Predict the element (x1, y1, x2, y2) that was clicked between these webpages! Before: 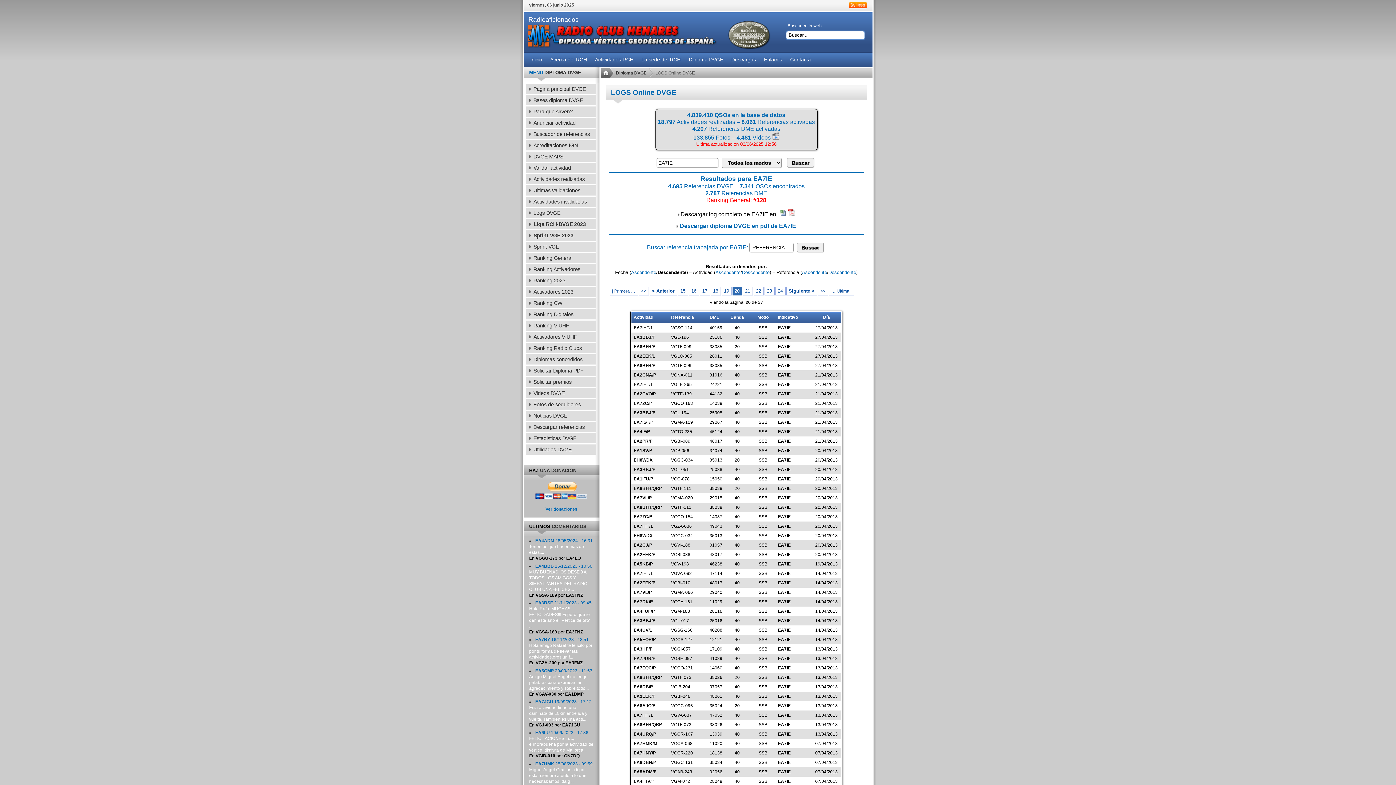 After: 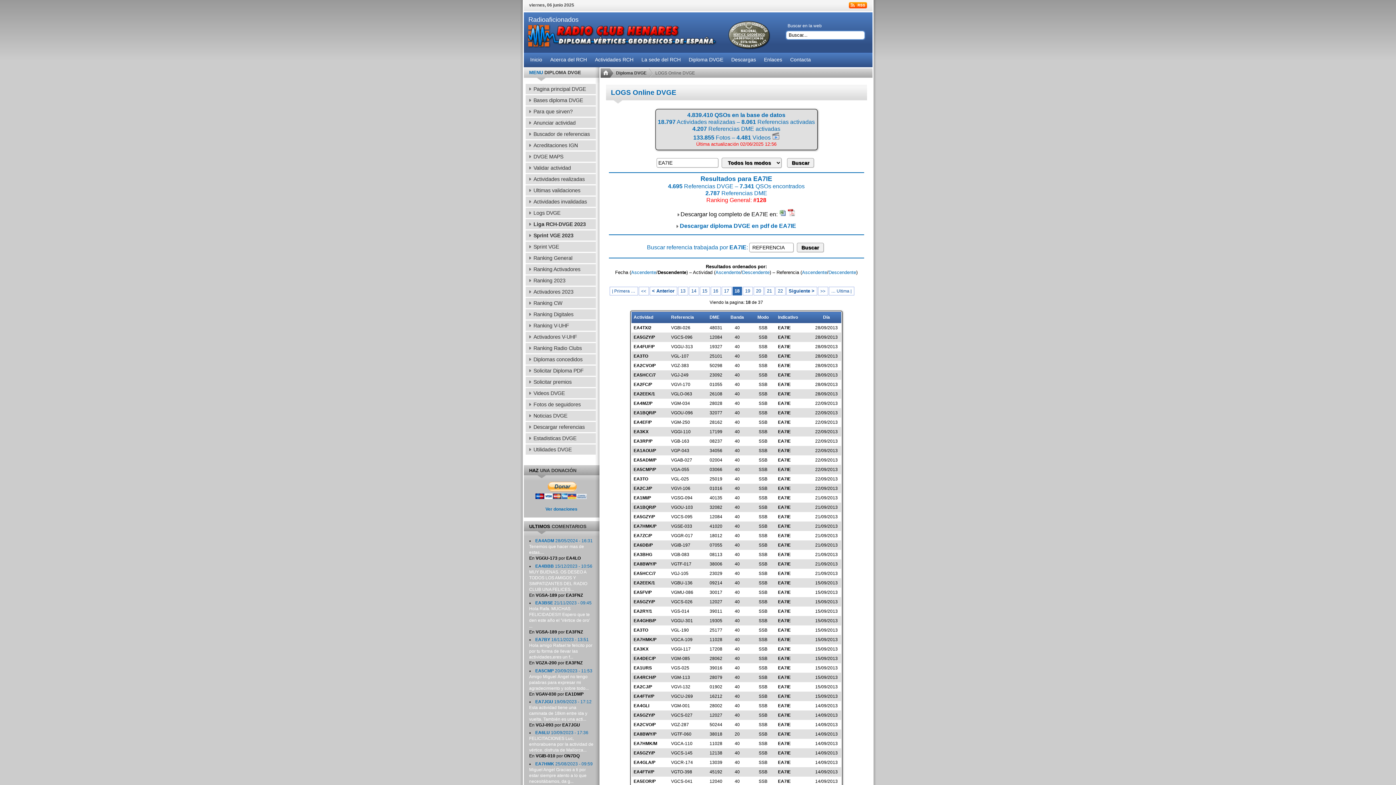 Action: label: 18 bbox: (710, 286, 720, 295)